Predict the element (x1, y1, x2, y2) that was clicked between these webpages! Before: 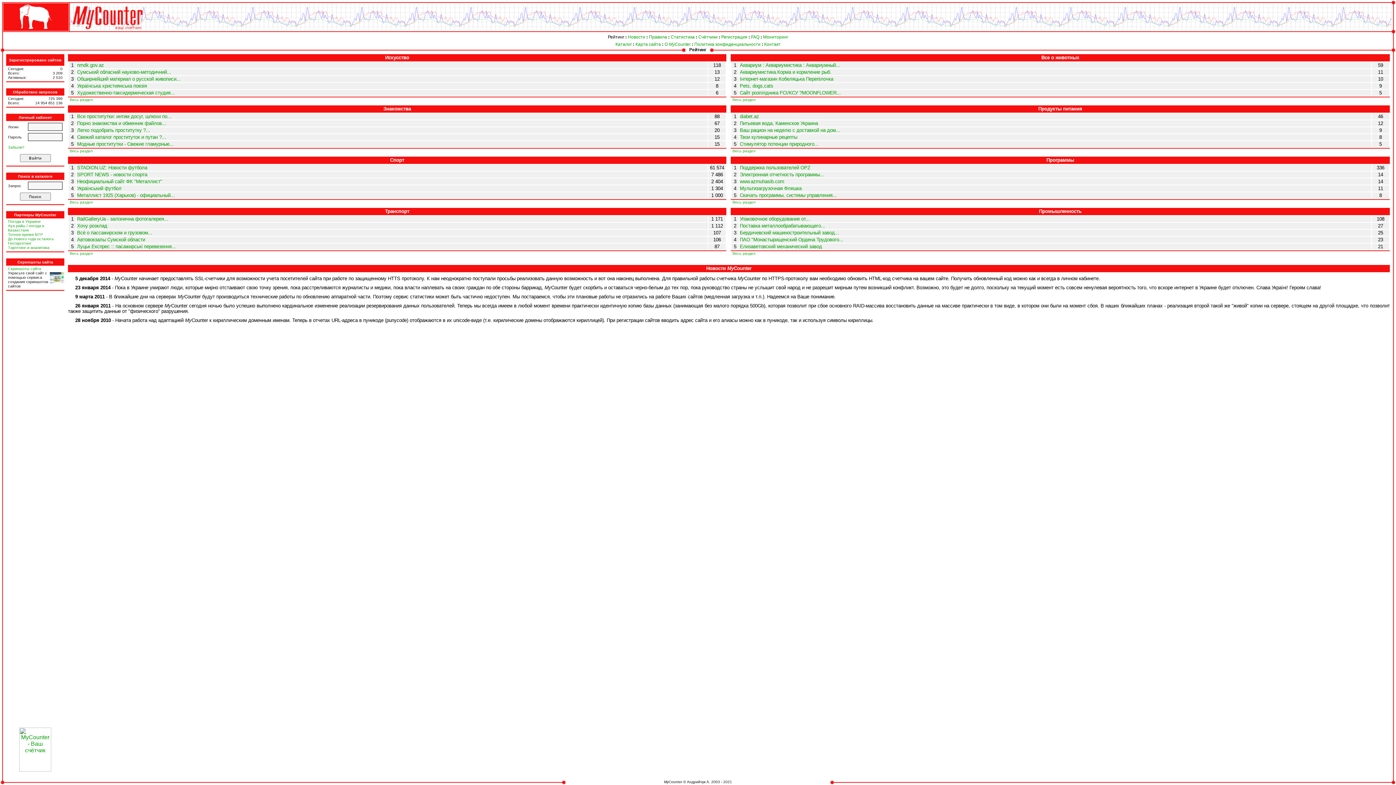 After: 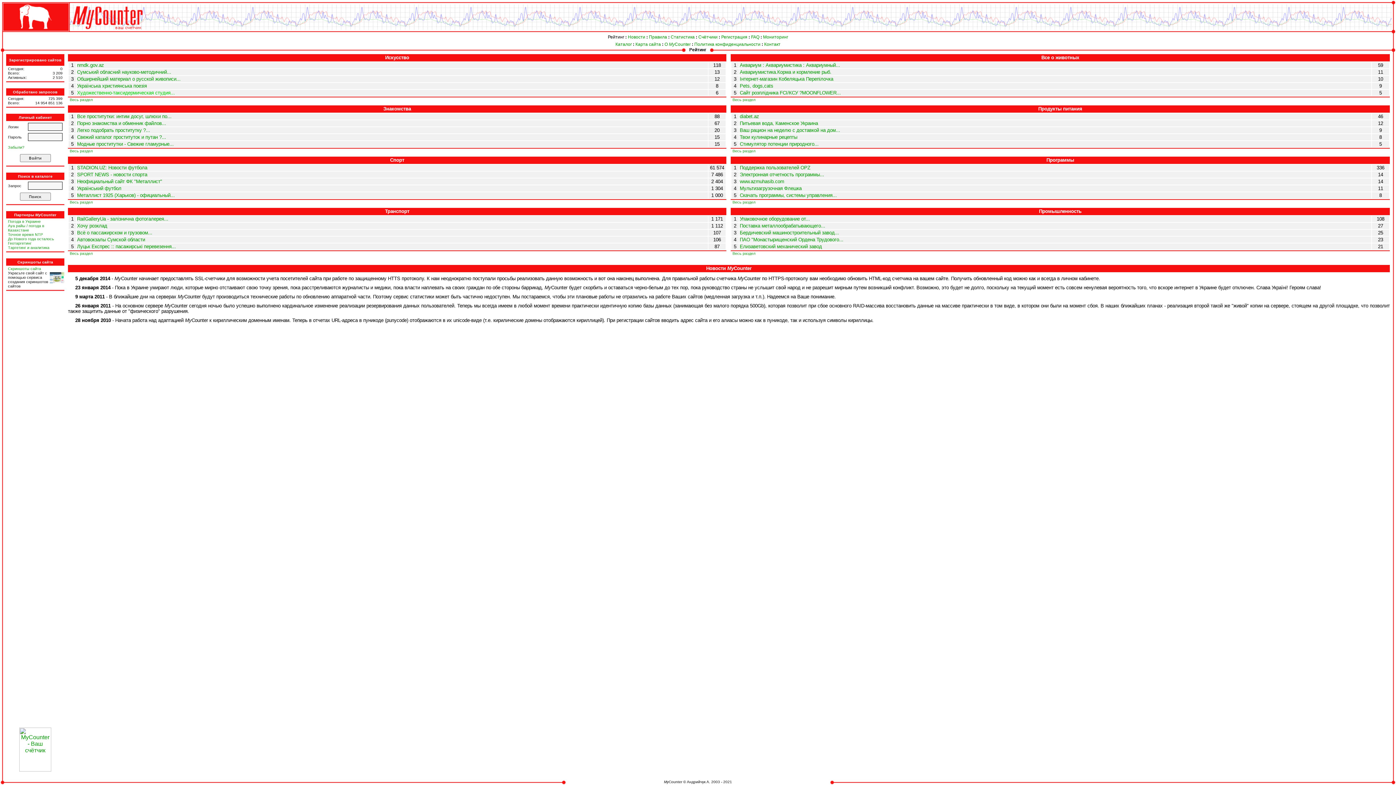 Action: label: Художественно-таксидермическая студия... bbox: (77, 90, 174, 95)